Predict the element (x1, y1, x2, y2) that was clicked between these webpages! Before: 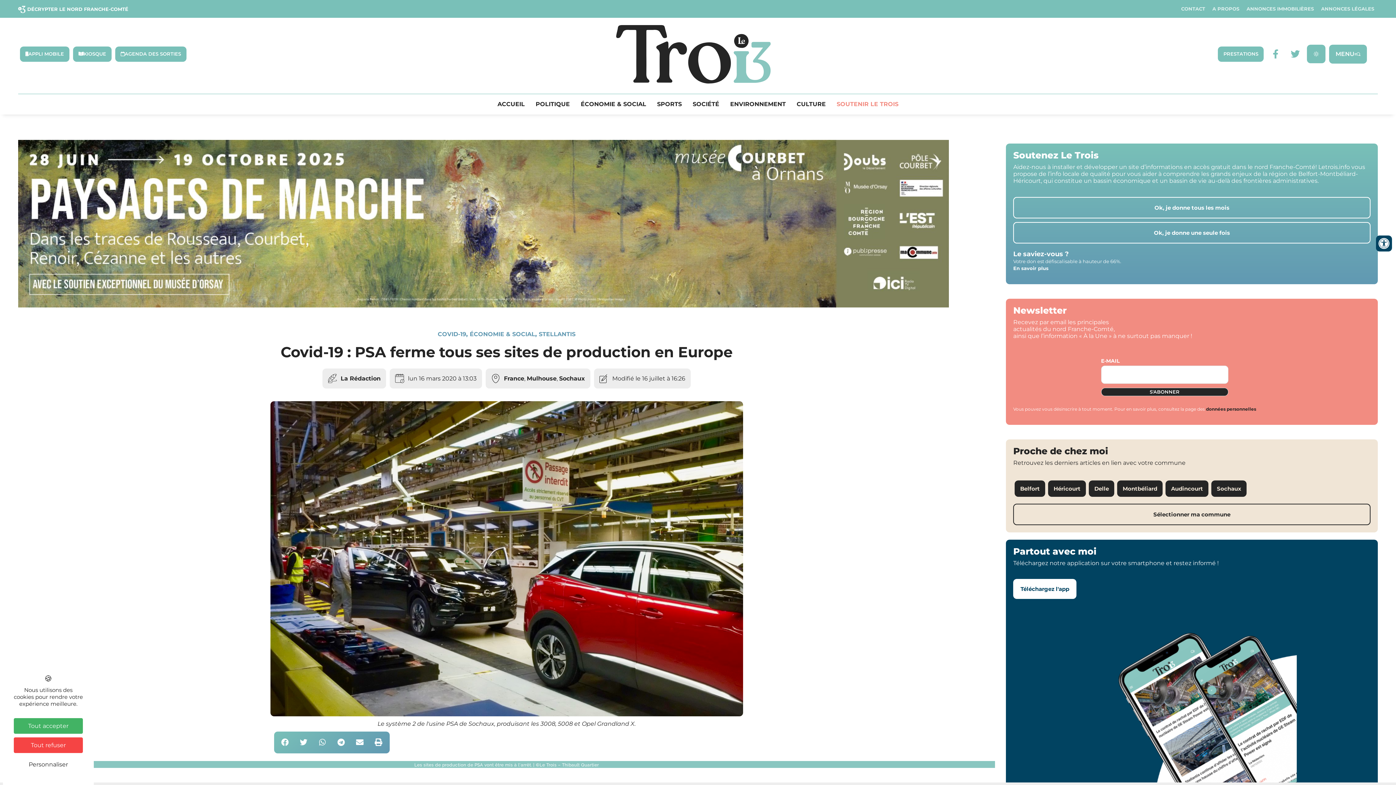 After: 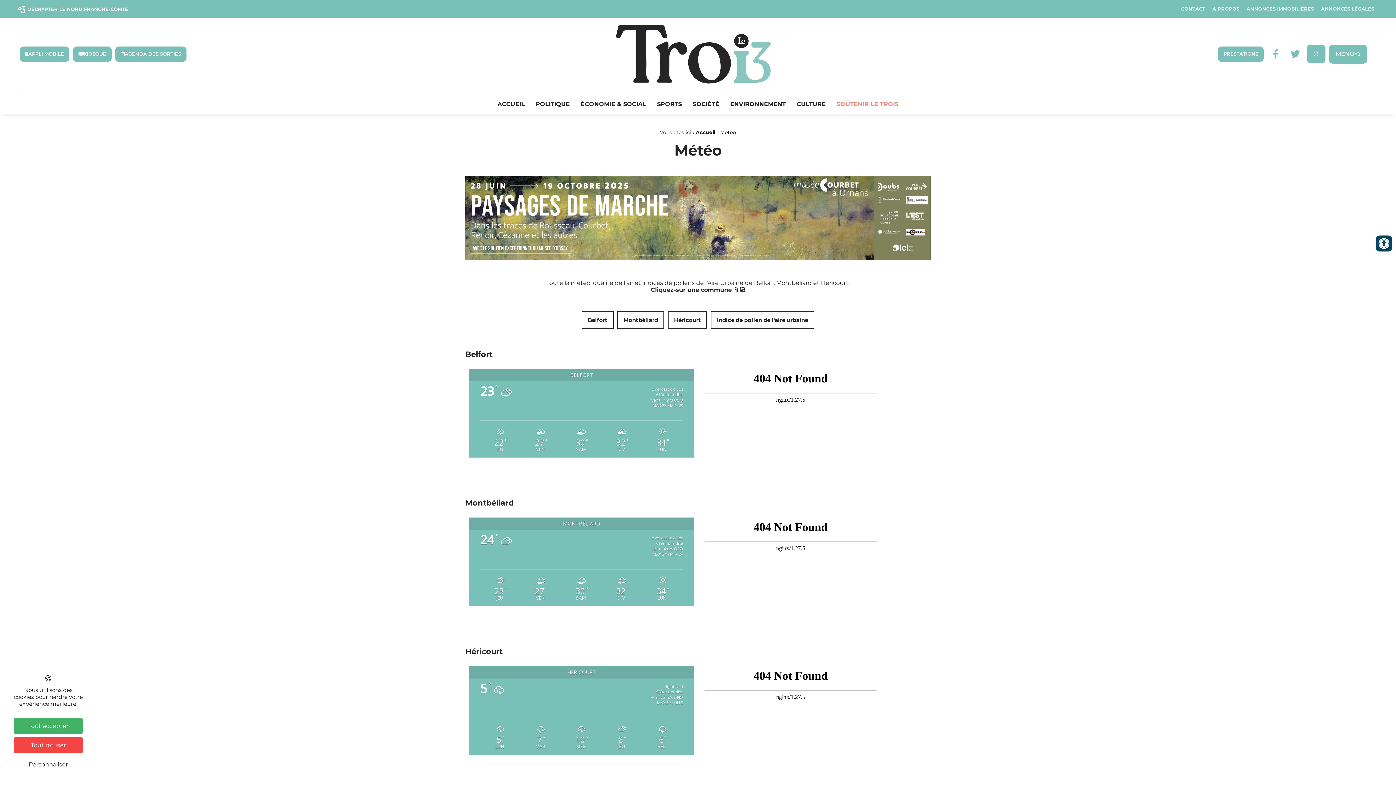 Action: bbox: (1307, 44, 1325, 63)